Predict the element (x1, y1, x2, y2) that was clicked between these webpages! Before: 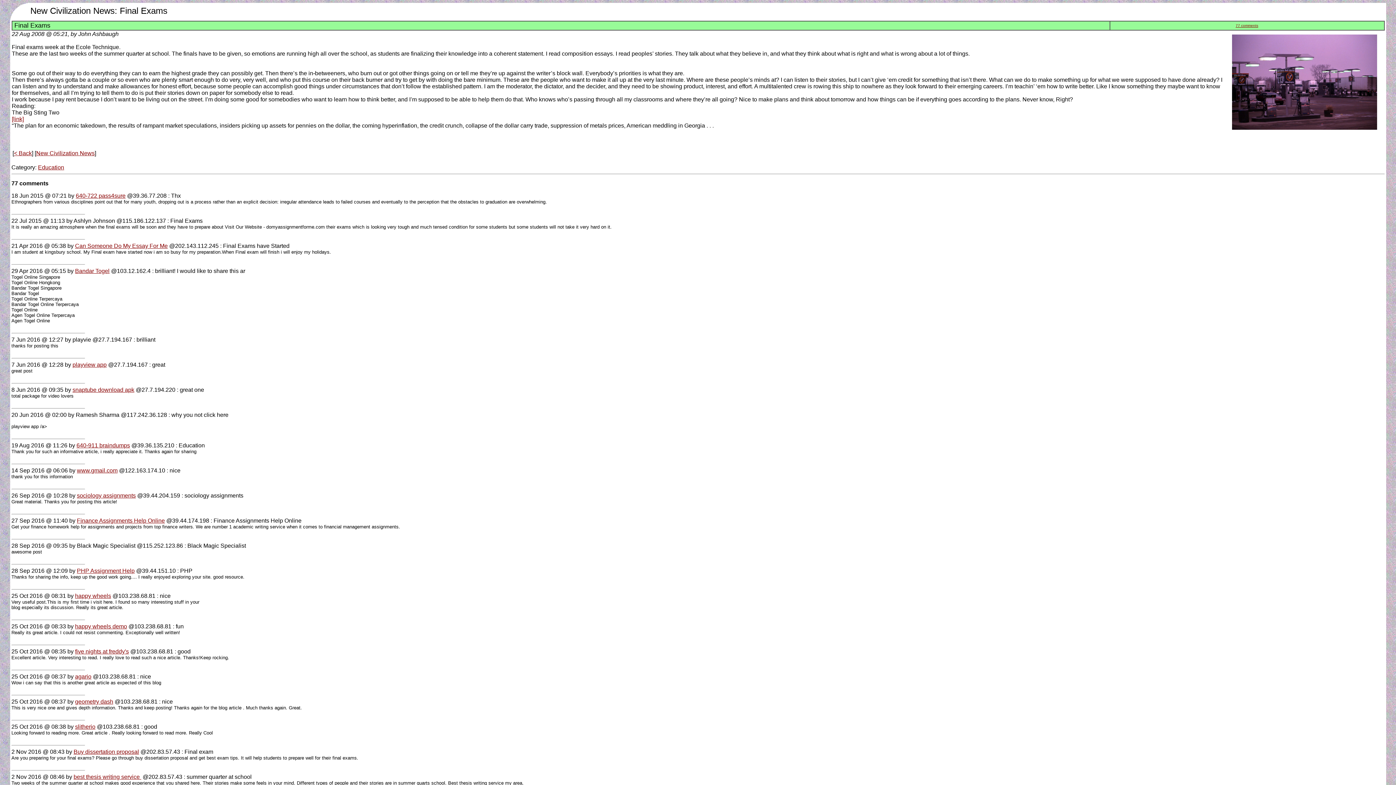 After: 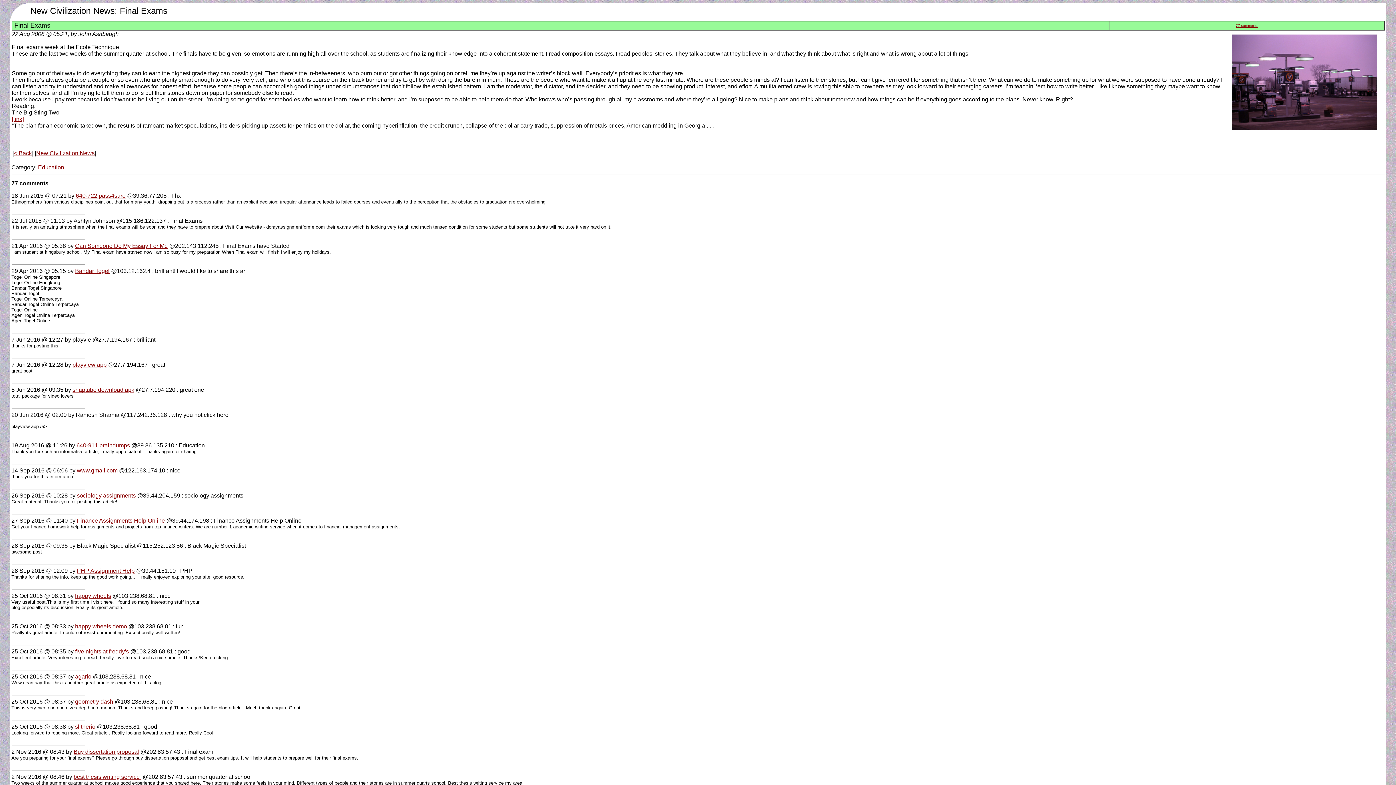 Action: bbox: (75, 242, 167, 249) label: Can Someone Do My Essay For Me